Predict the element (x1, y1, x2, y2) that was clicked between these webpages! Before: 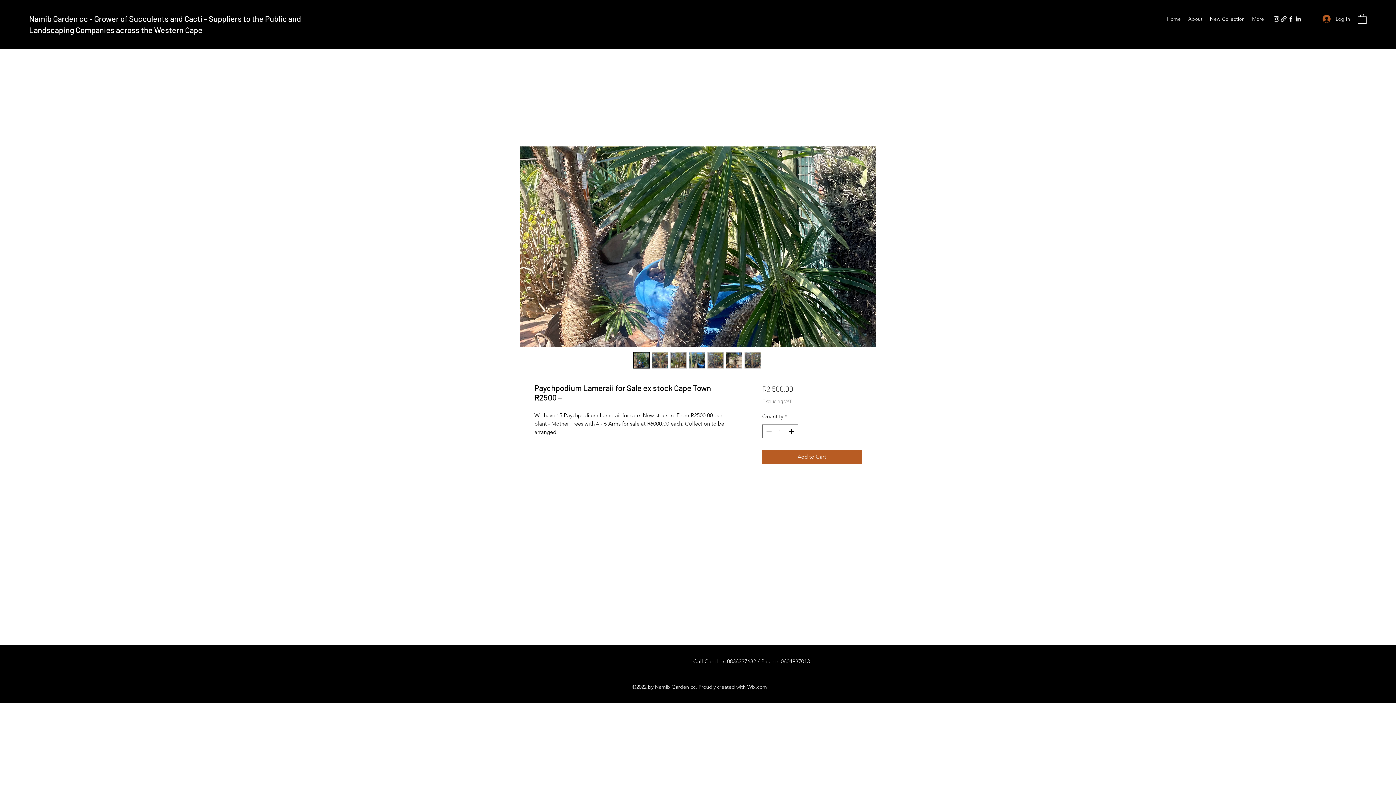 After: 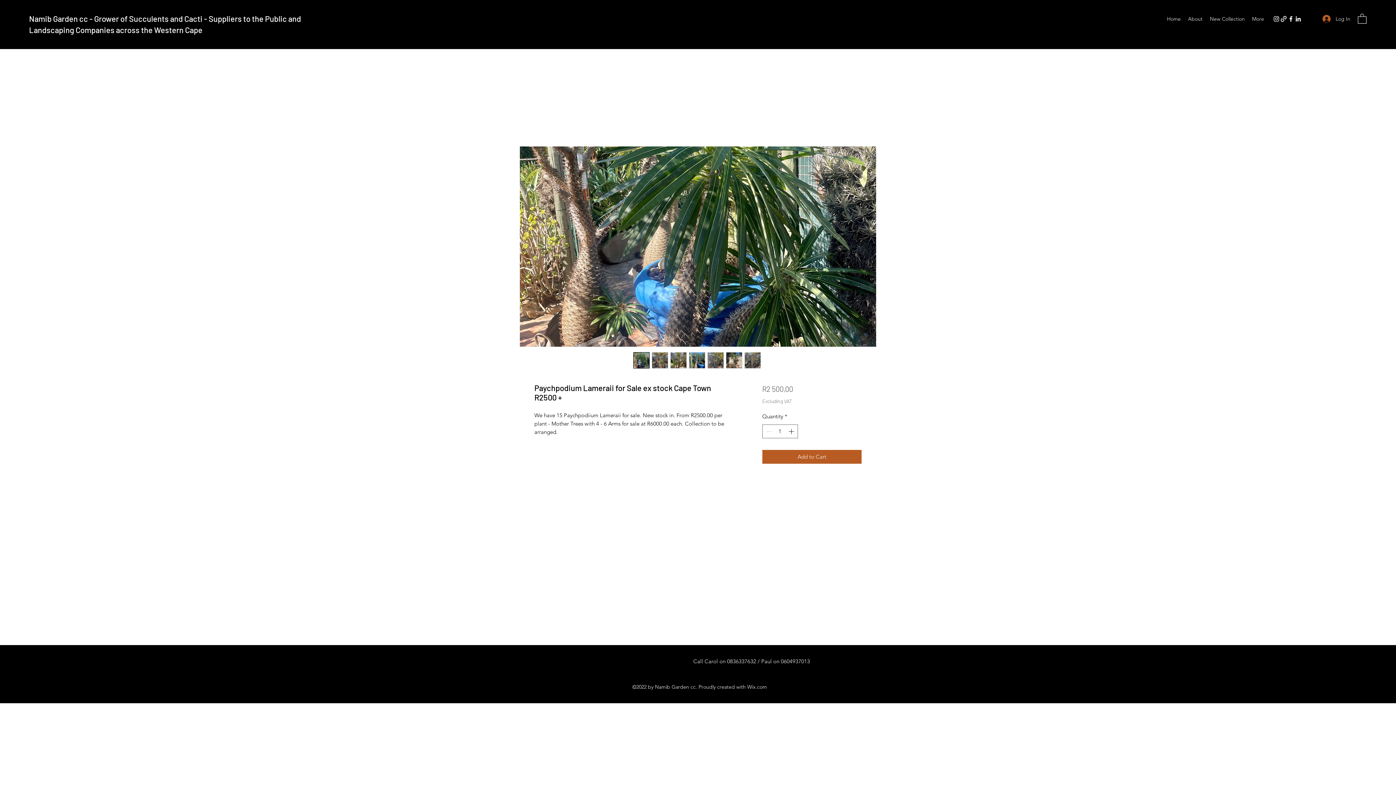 Action: bbox: (688, 352, 705, 368)